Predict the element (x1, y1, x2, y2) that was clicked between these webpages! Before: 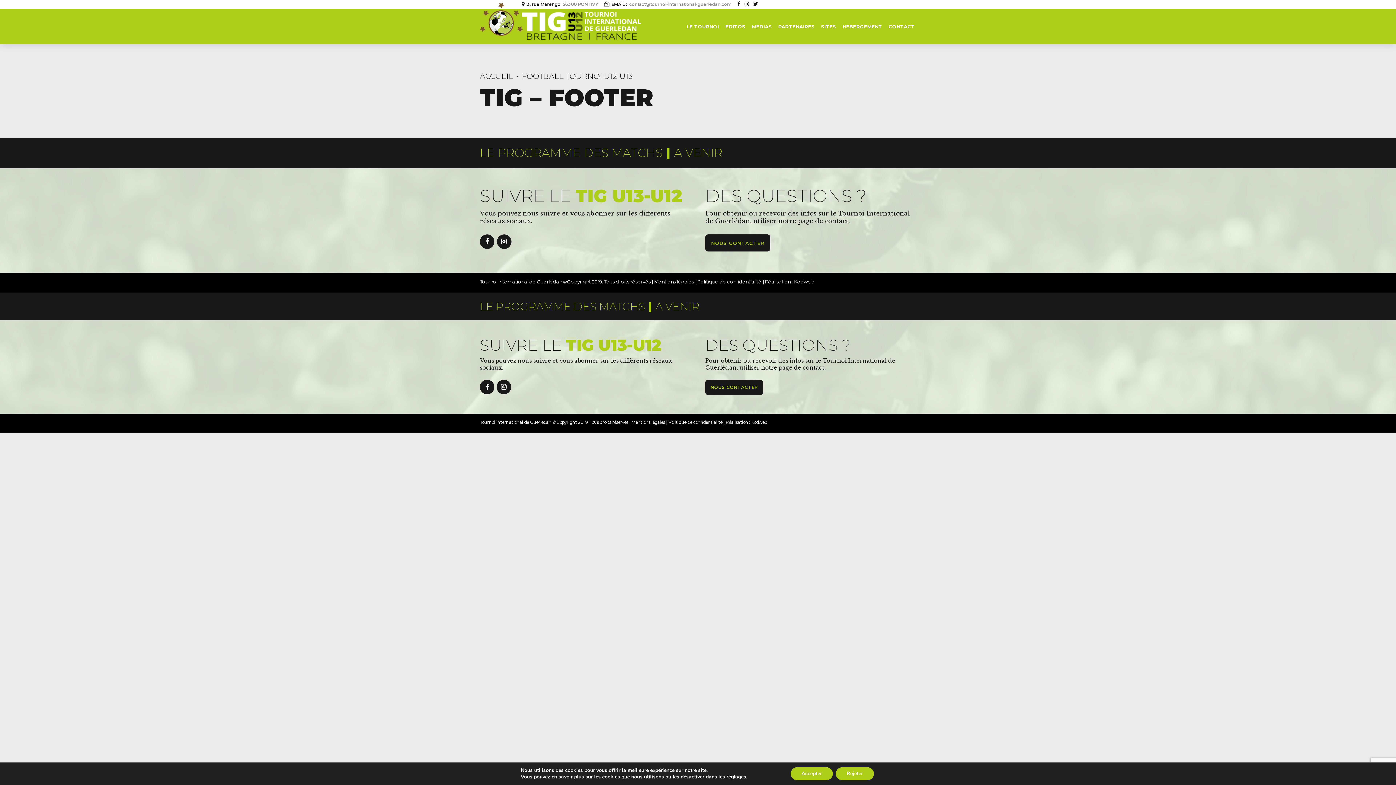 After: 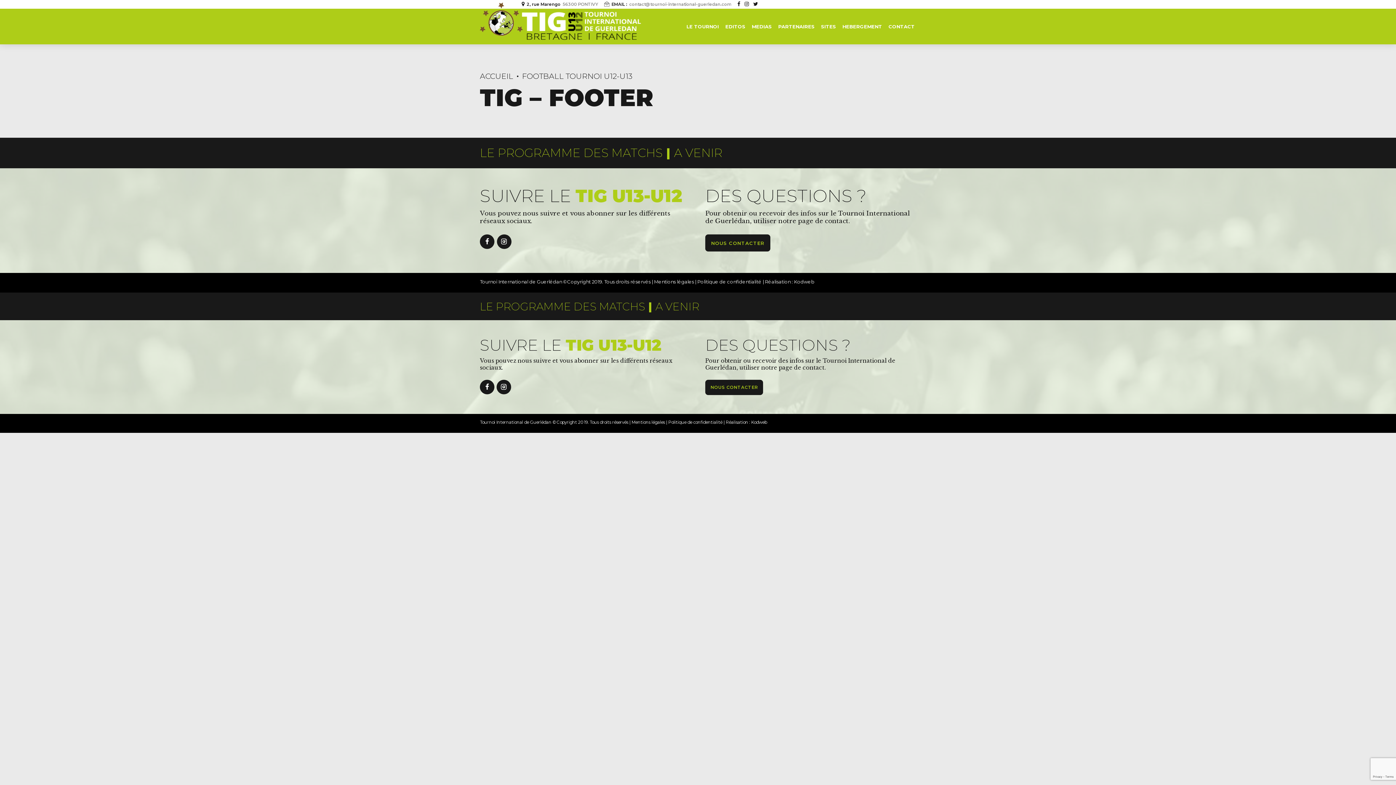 Action: label: Rejeter bbox: (835, 767, 874, 780)